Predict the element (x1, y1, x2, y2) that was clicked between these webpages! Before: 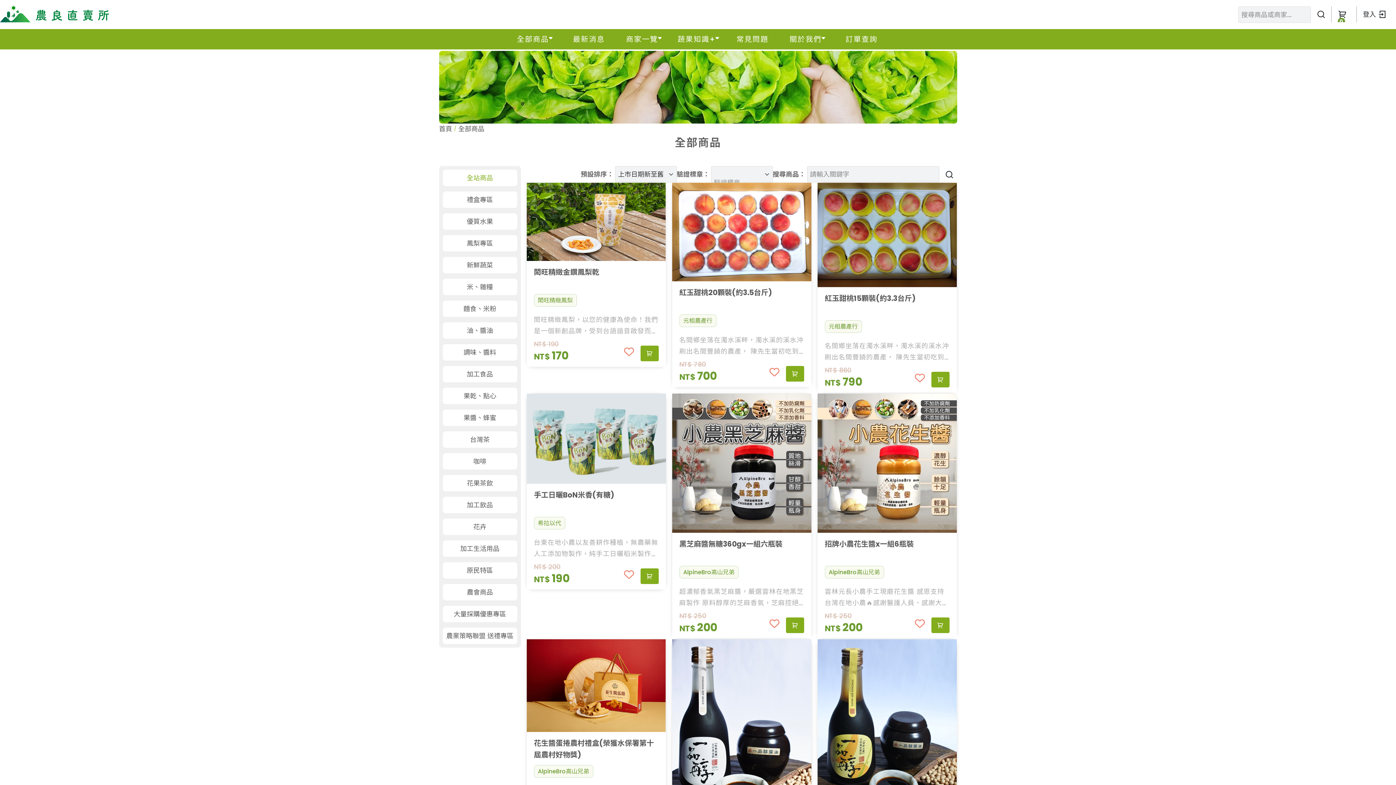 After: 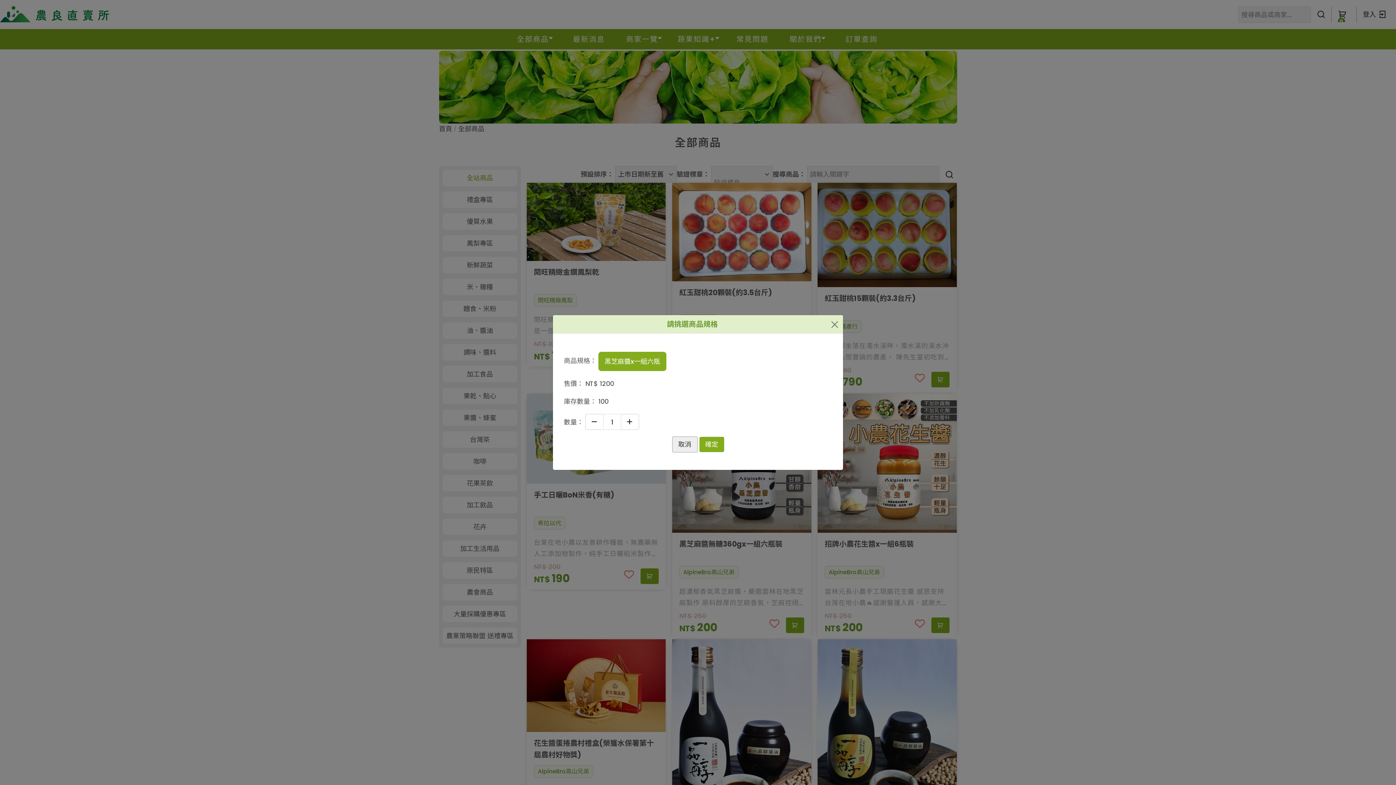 Action: bbox: (786, 617, 804, 633)